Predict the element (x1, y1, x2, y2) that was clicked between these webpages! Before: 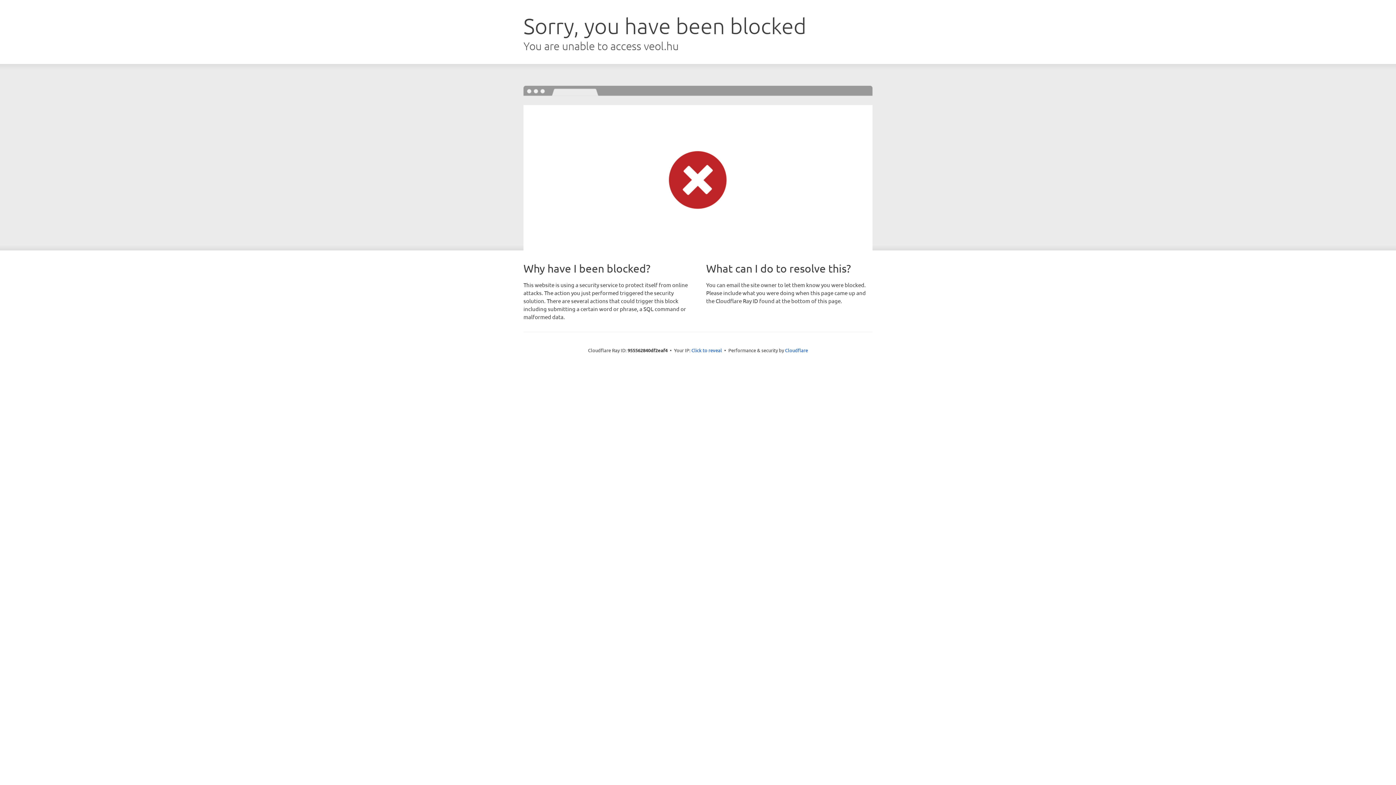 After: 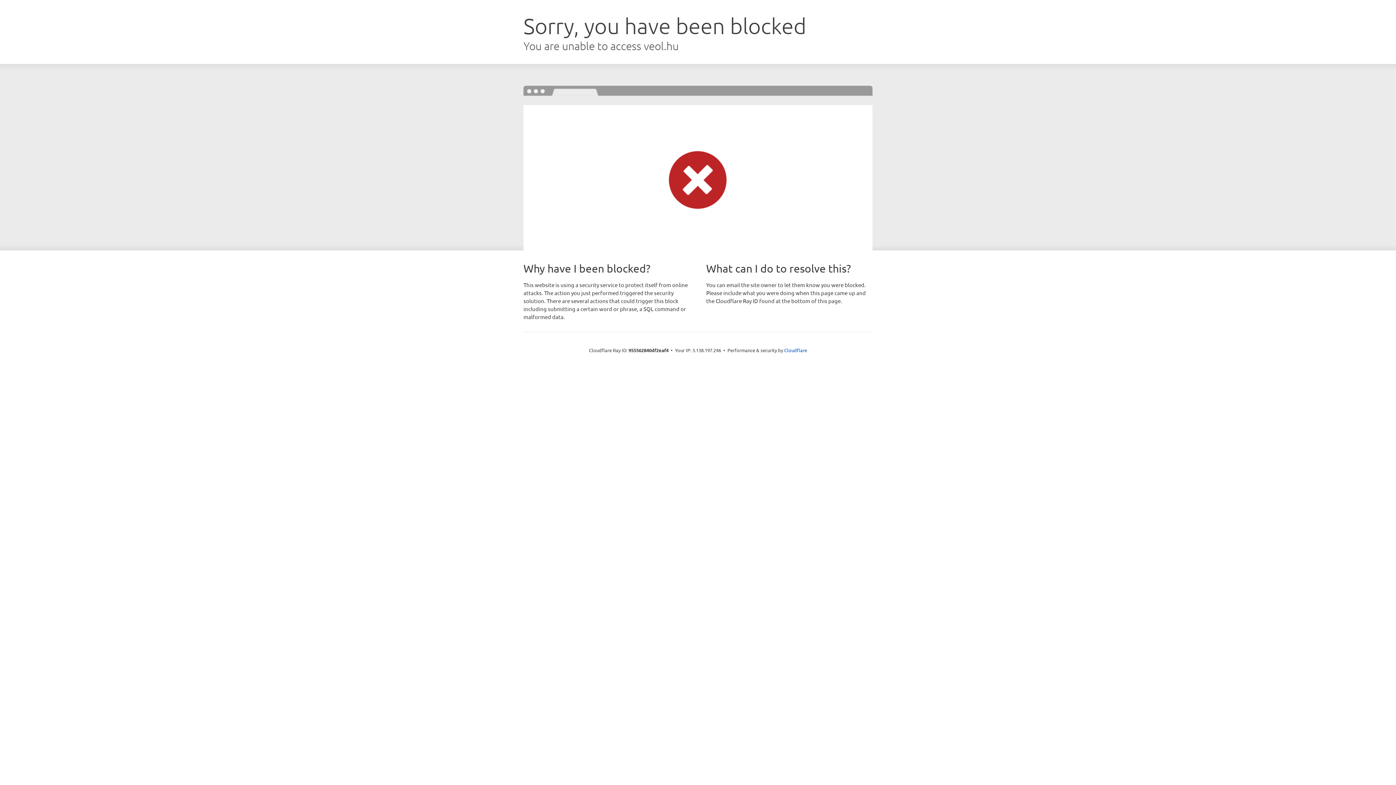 Action: label: Click to reveal bbox: (691, 346, 722, 353)